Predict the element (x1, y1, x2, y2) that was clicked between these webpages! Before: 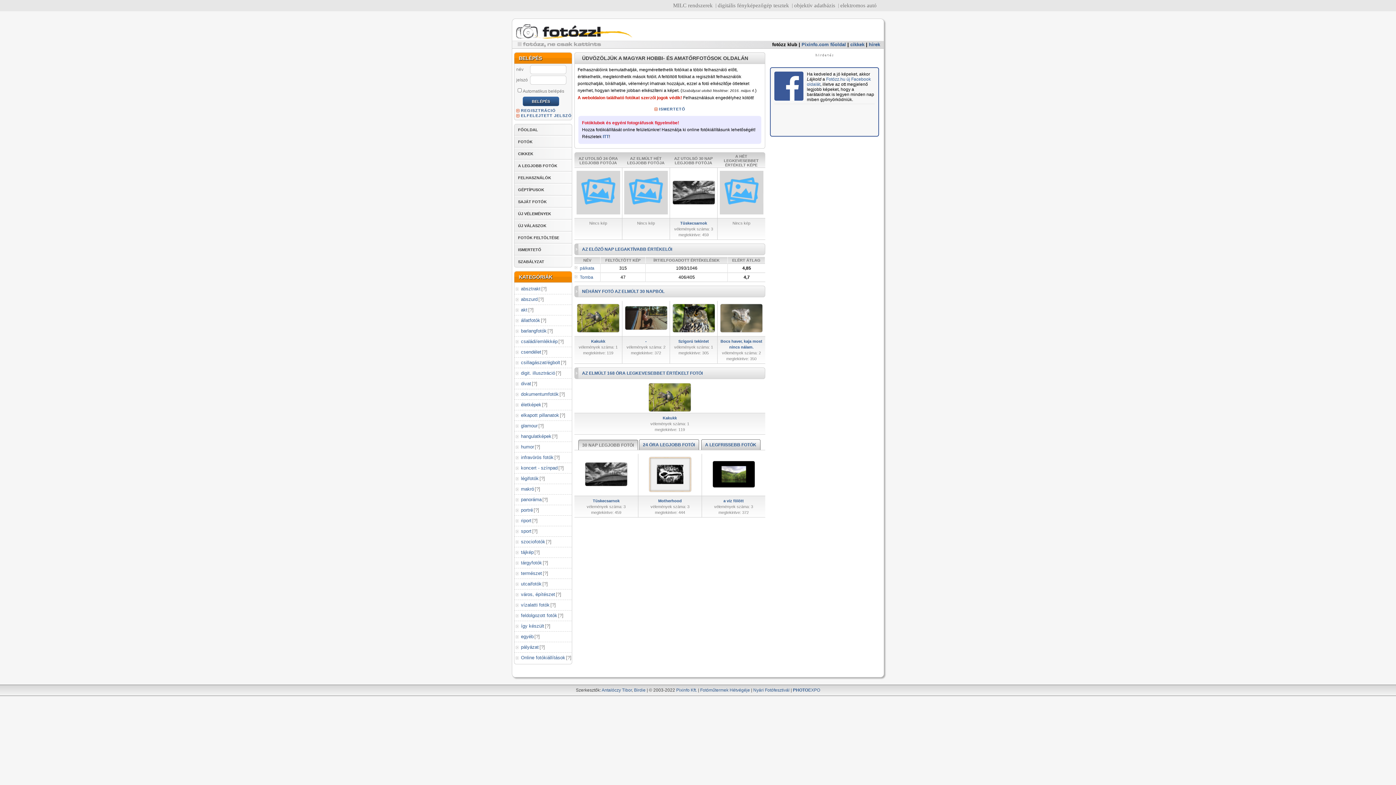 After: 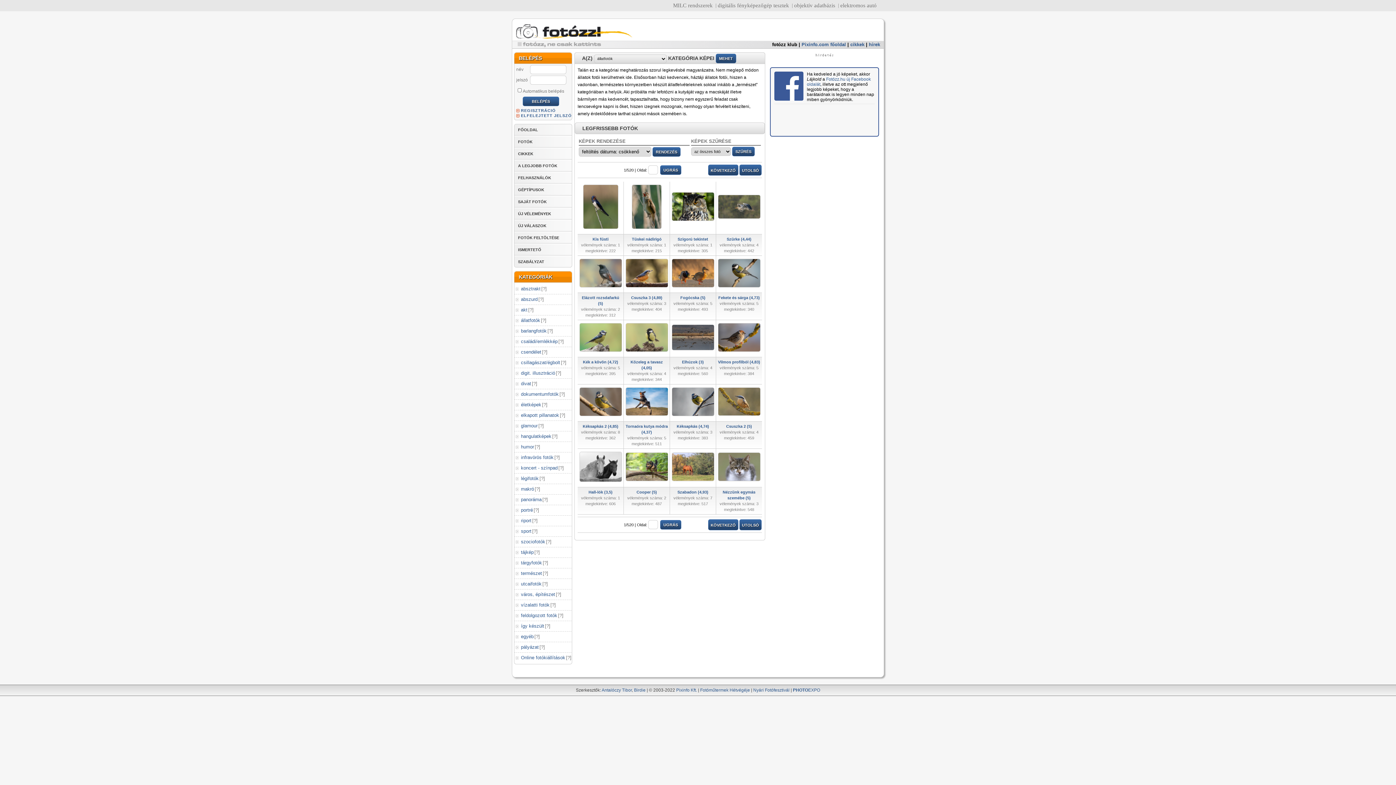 Action: label: ? bbox: (542, 317, 545, 323)